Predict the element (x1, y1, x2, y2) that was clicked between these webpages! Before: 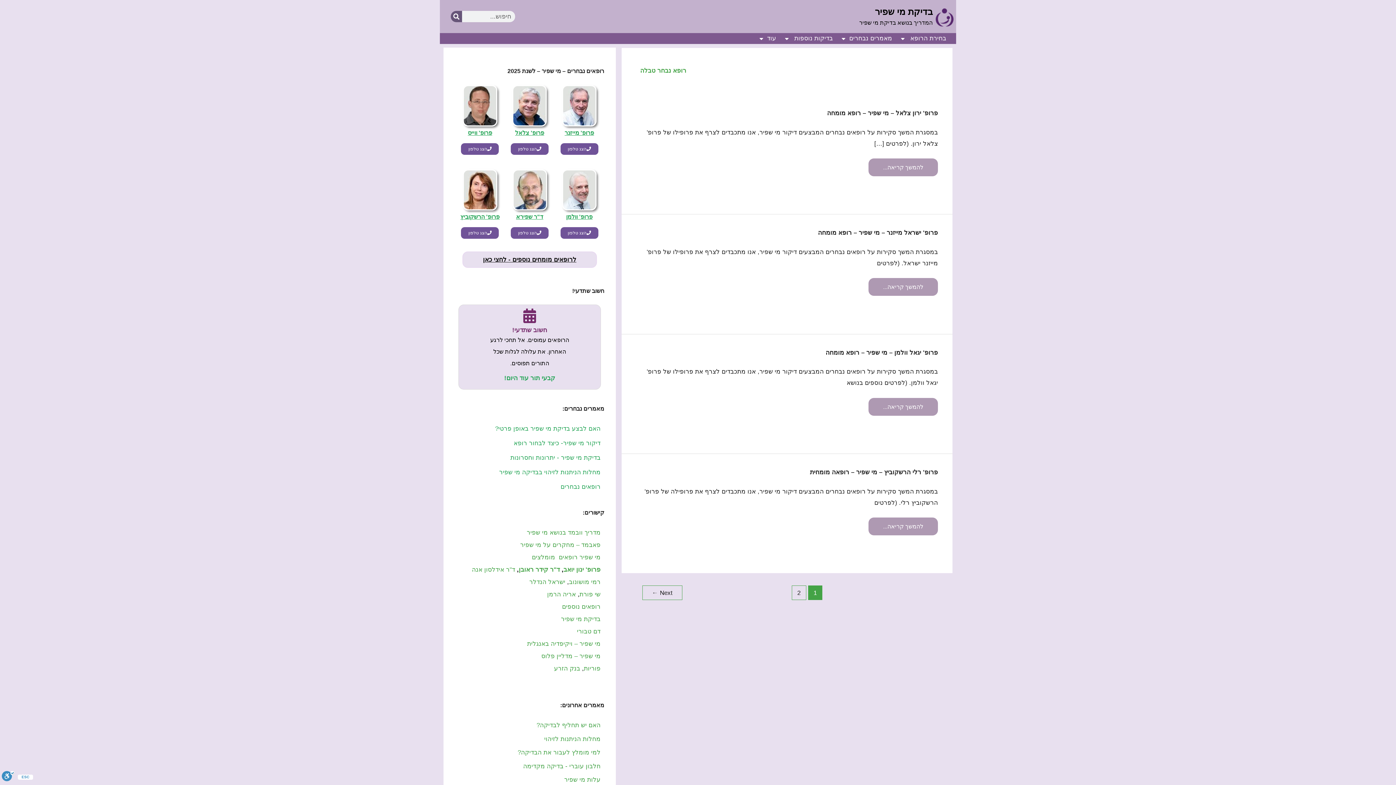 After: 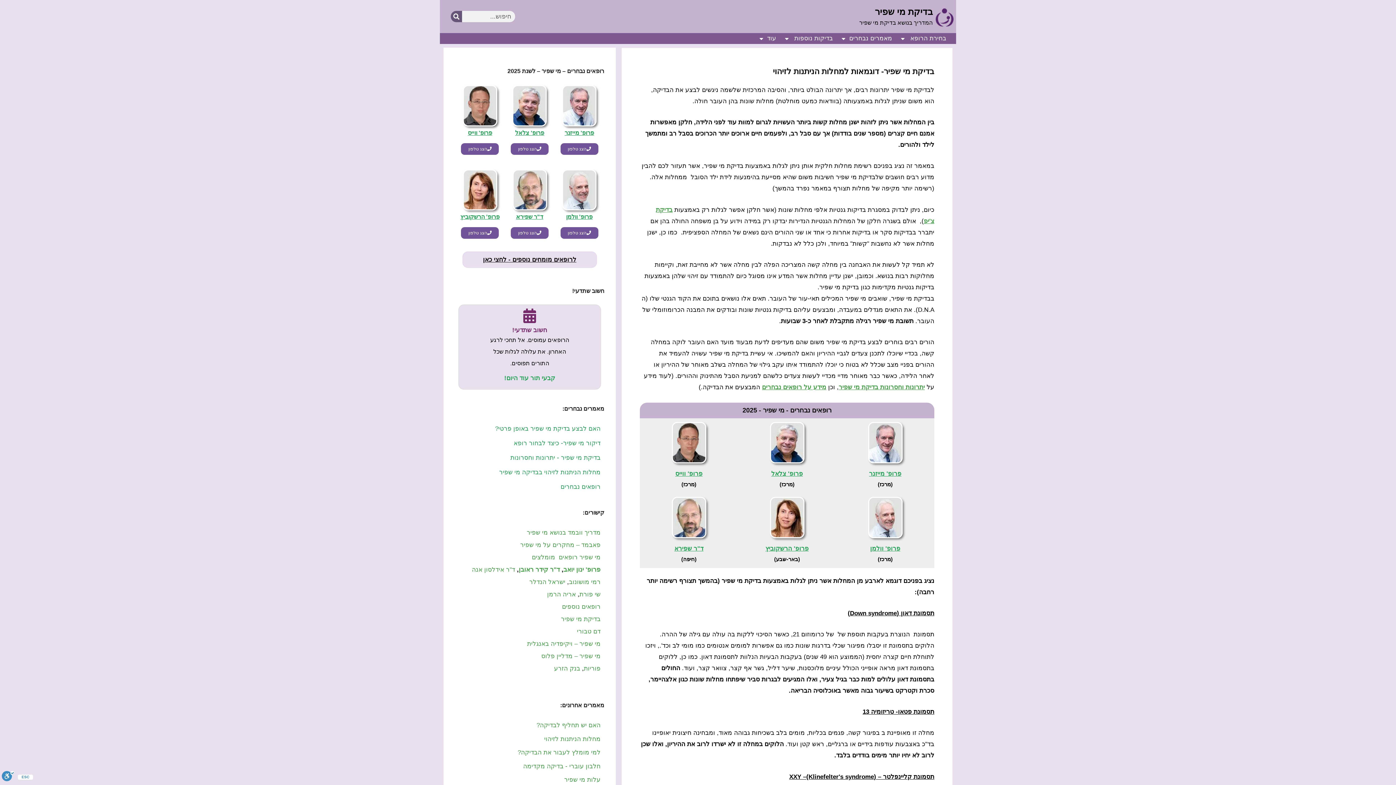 Action: label: מחלות הניתנות לזיהוי בבדיקה מי שפיר bbox: (458, 466, 600, 479)